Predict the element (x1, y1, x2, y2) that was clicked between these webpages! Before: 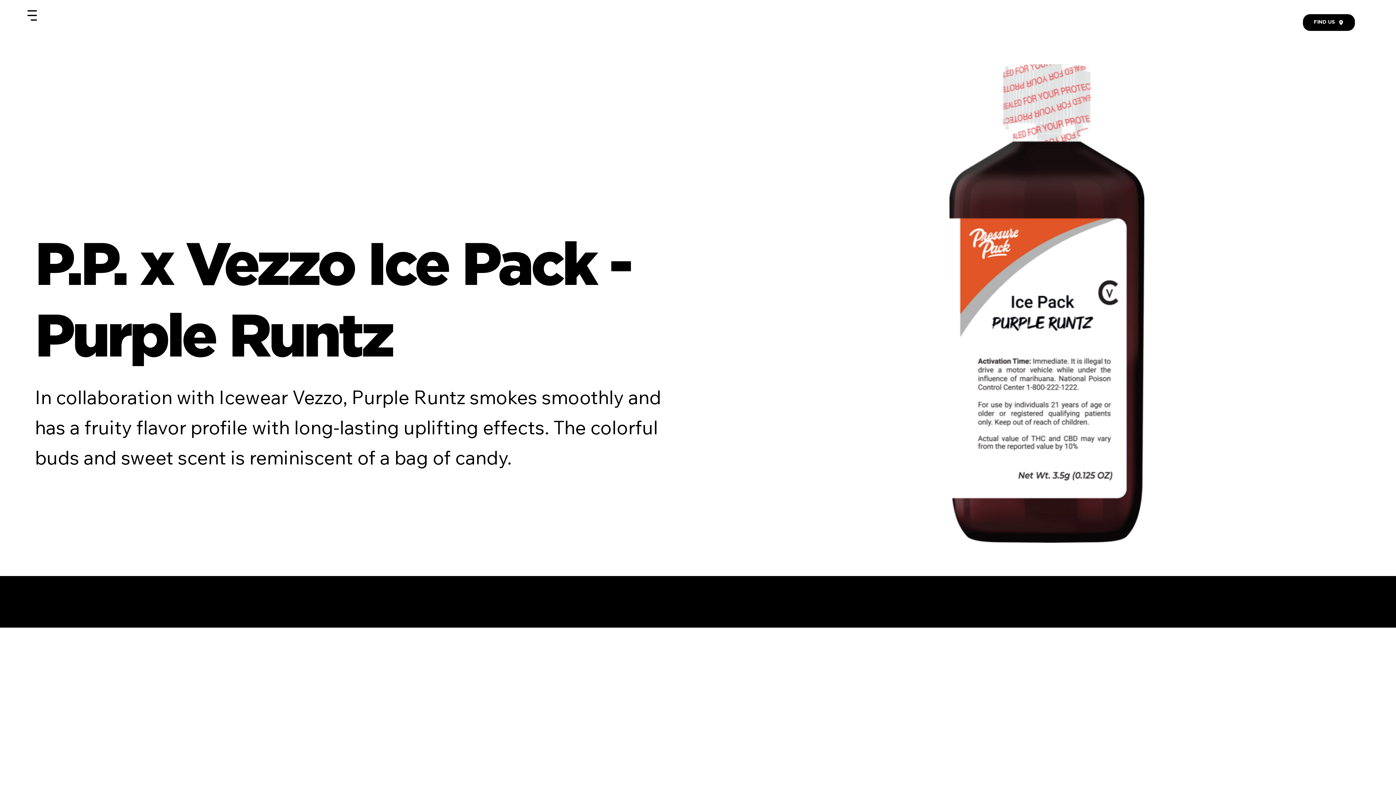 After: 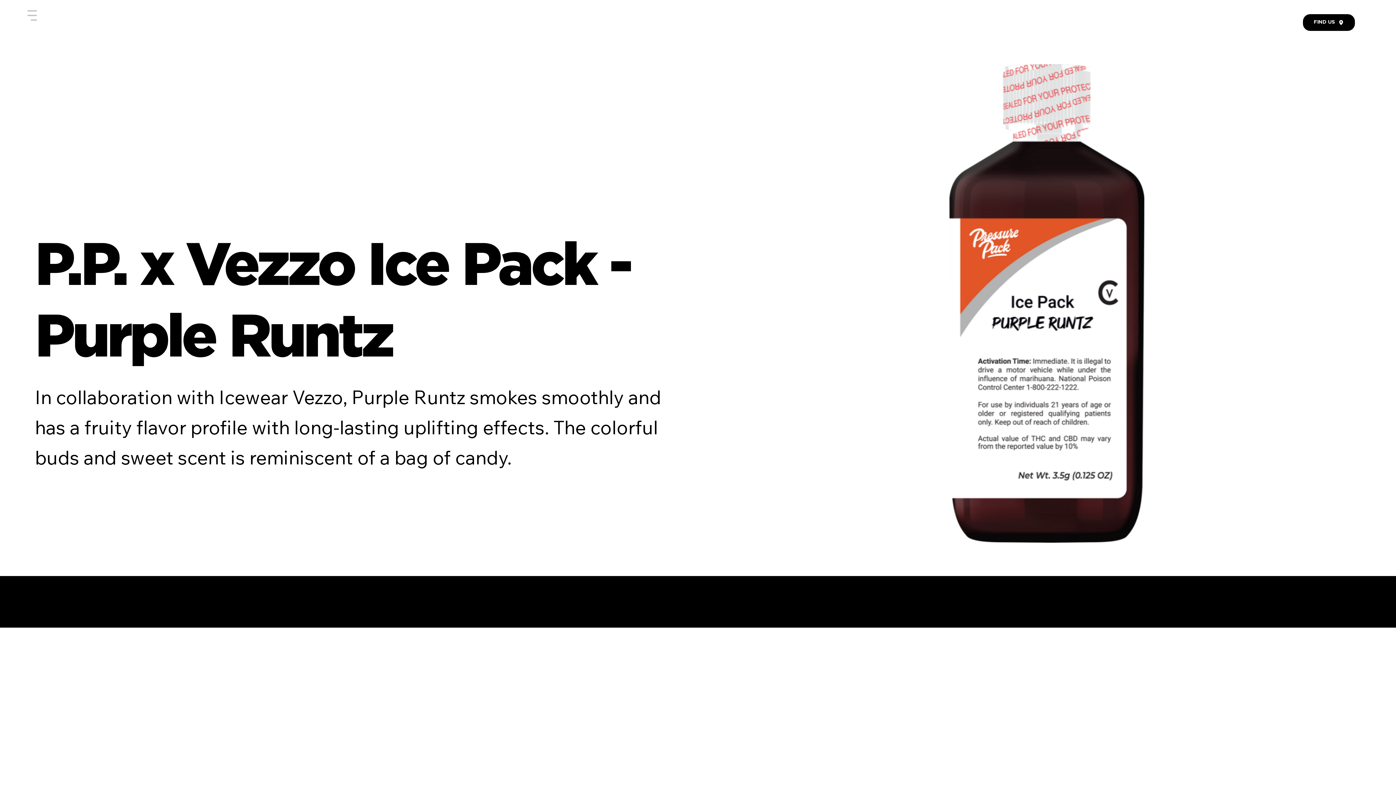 Action: label: Menu bbox: (25, 7, 38, 23)